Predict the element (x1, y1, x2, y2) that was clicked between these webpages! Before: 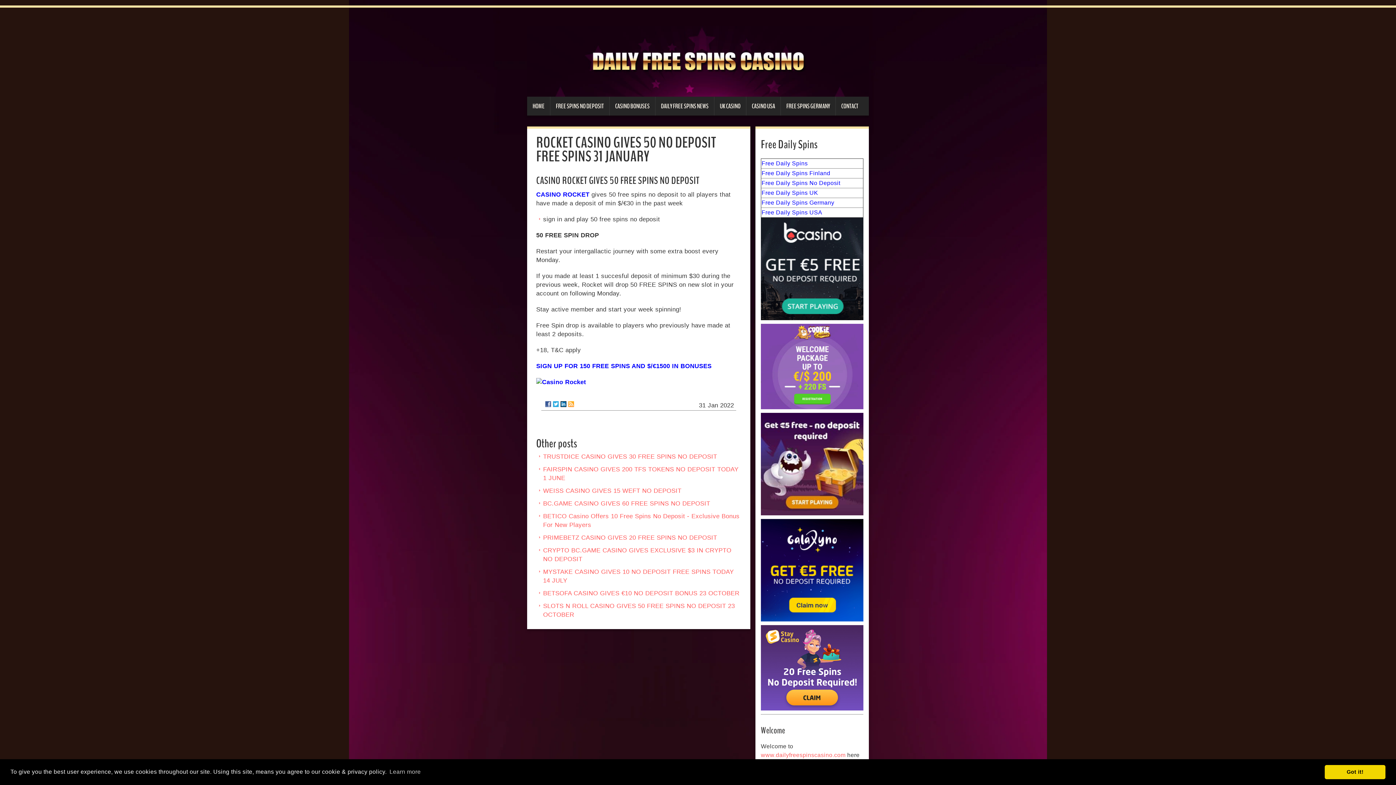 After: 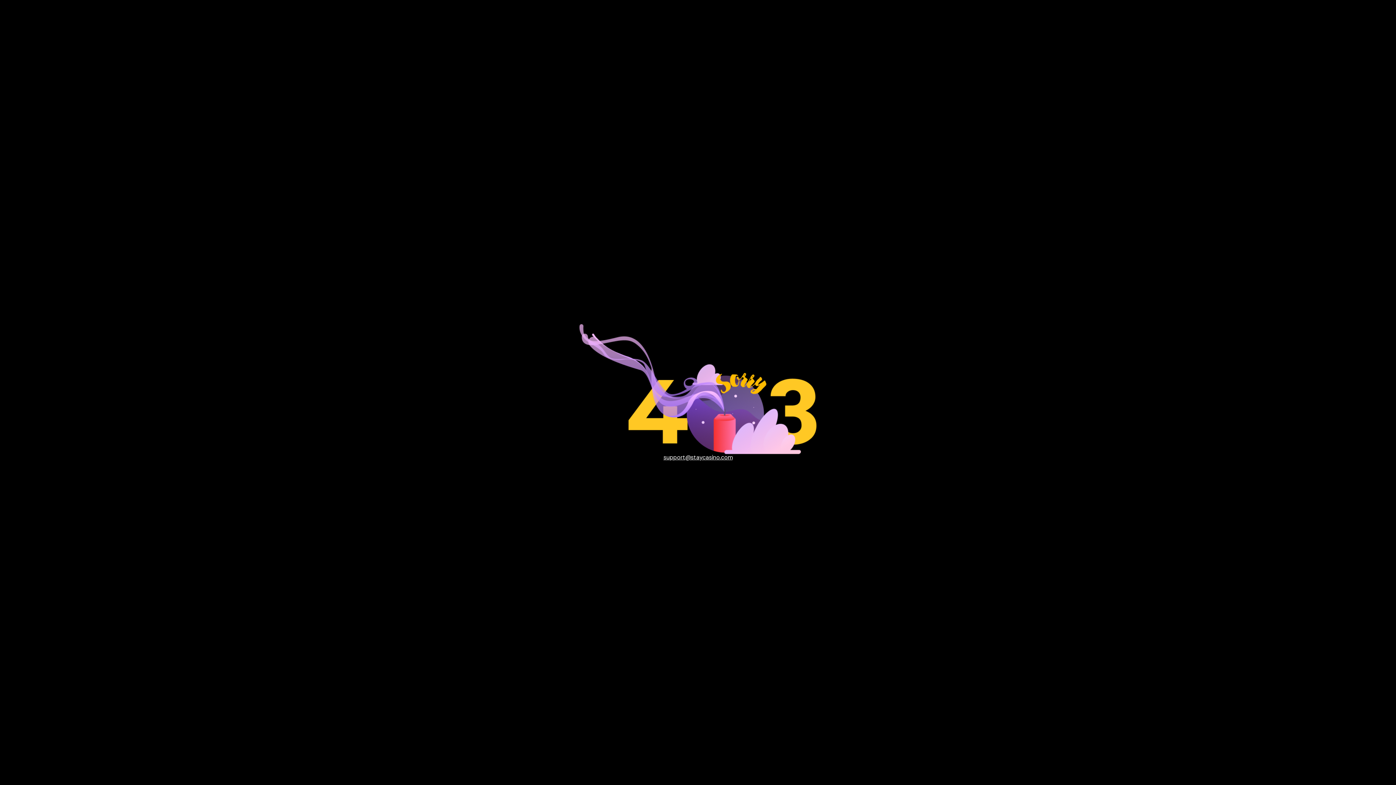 Action: bbox: (761, 625, 863, 710)